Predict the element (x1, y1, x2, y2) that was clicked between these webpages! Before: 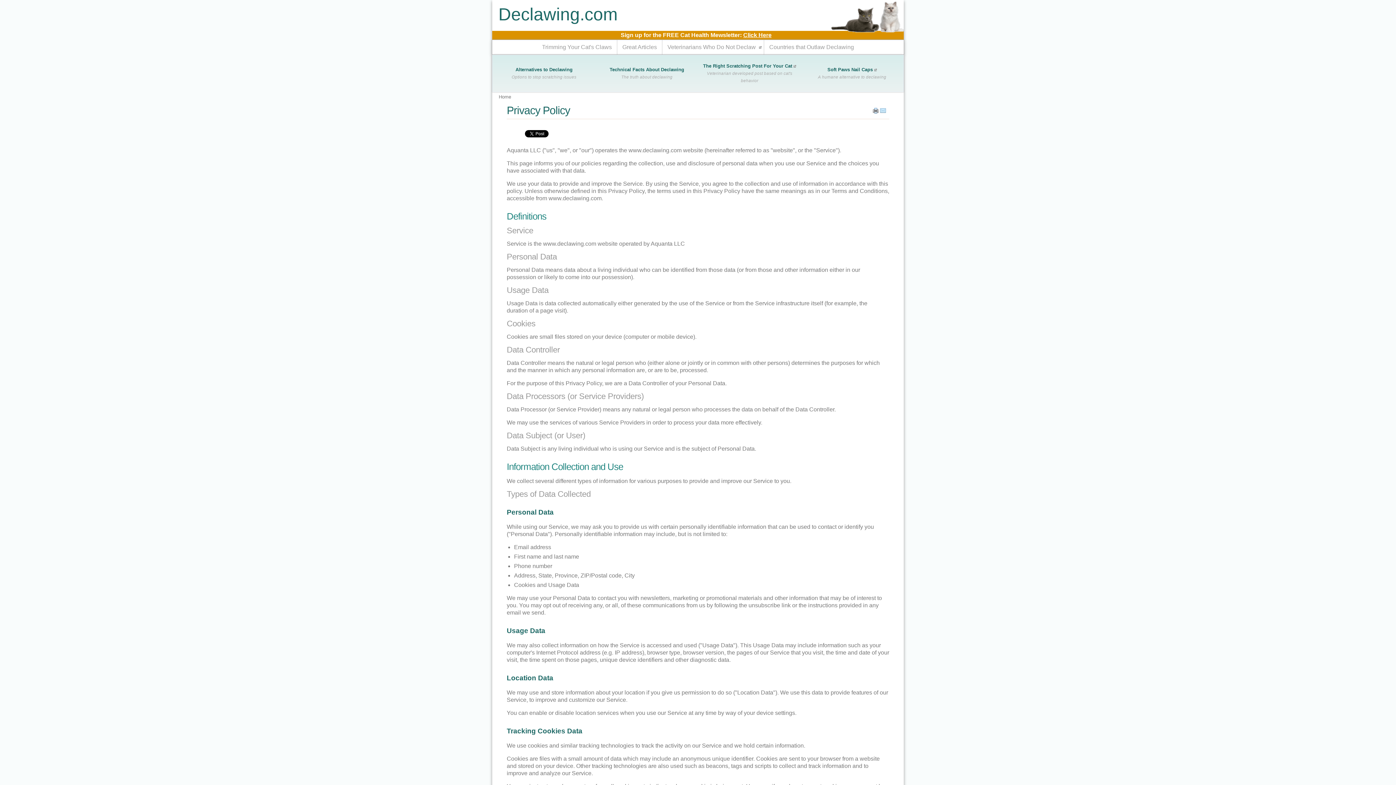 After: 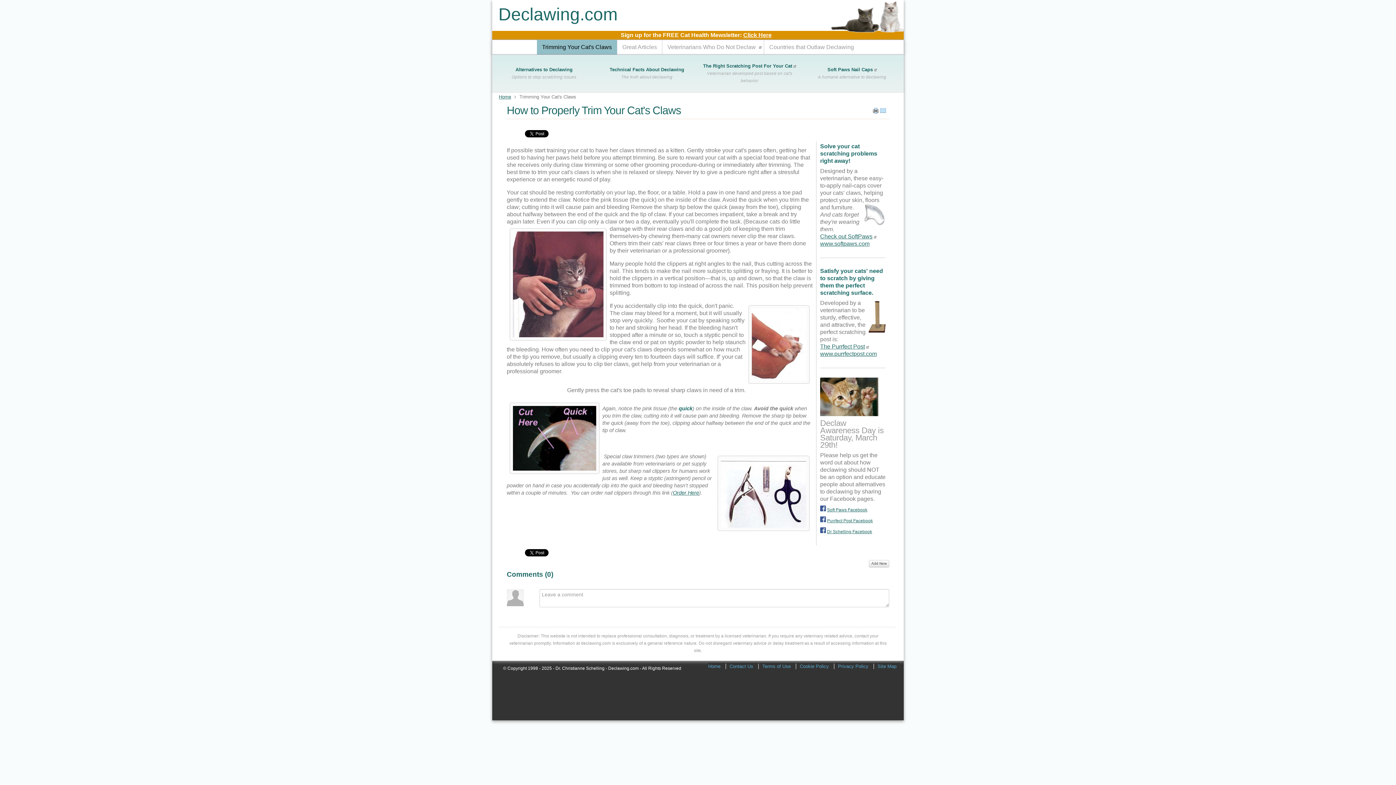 Action: bbox: (537, 40, 617, 54) label: Trimming Your Cat's Claws